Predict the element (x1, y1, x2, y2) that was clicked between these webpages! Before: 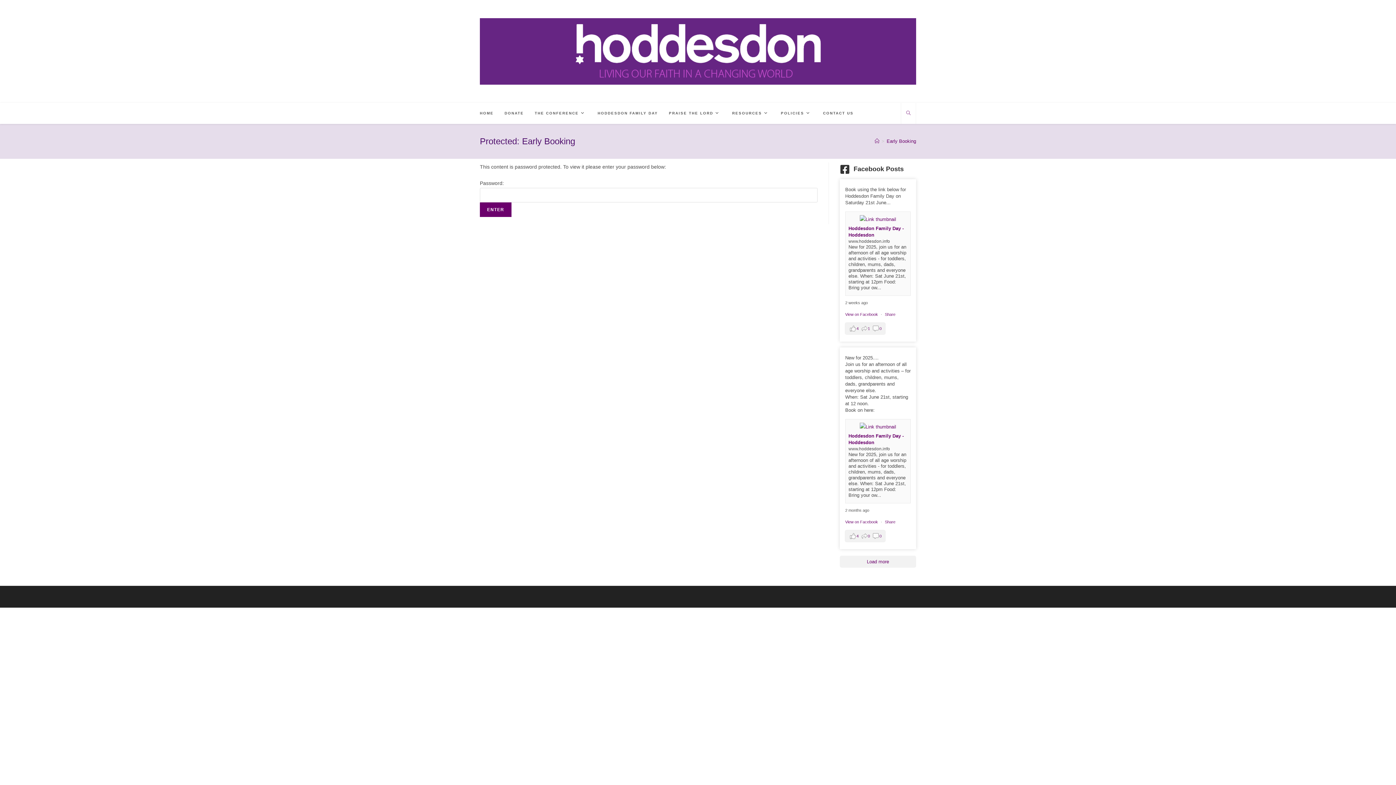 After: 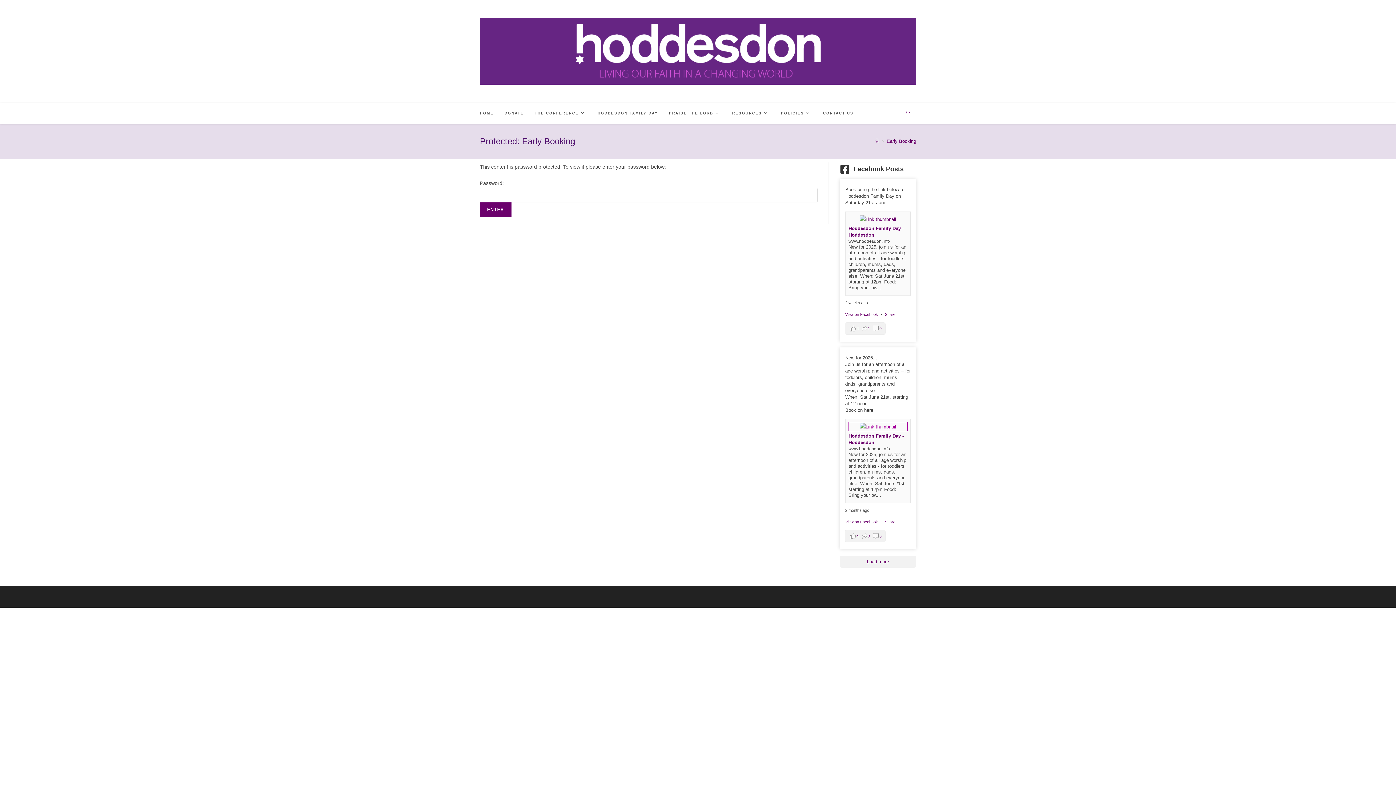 Action: bbox: (848, 422, 907, 431)